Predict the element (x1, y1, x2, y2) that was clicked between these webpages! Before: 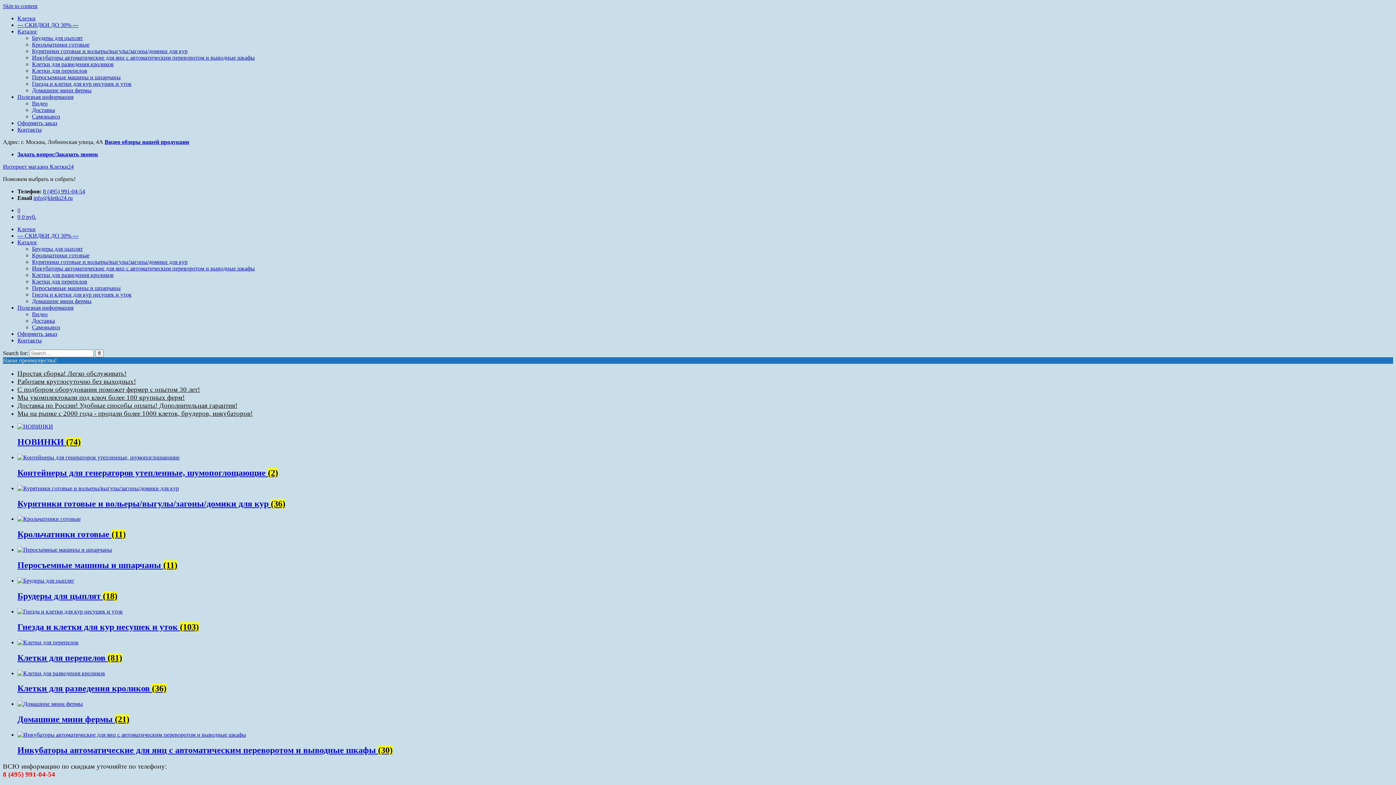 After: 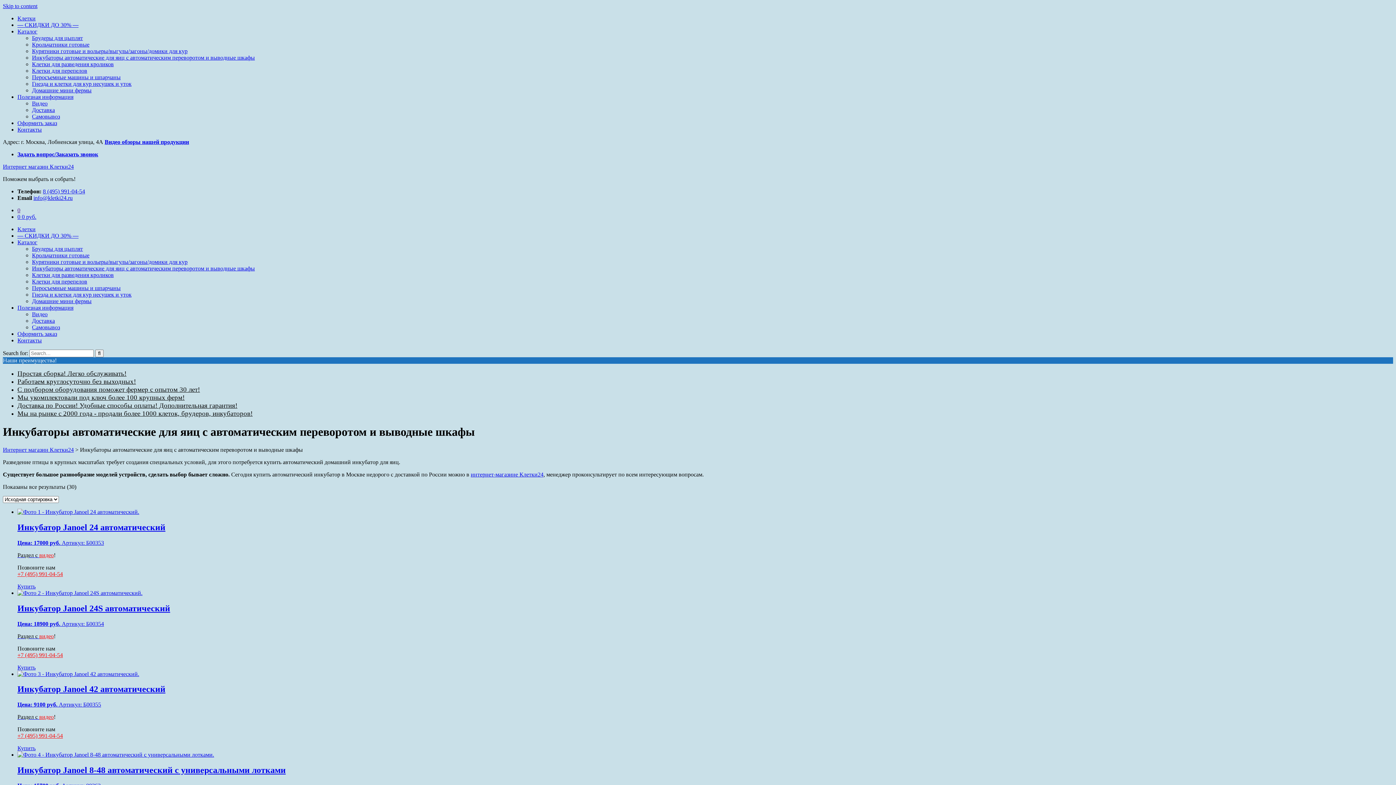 Action: label: Инкубаторы автоматические для яиц с автоматическим переворотом и выводные шкафы bbox: (32, 54, 254, 60)